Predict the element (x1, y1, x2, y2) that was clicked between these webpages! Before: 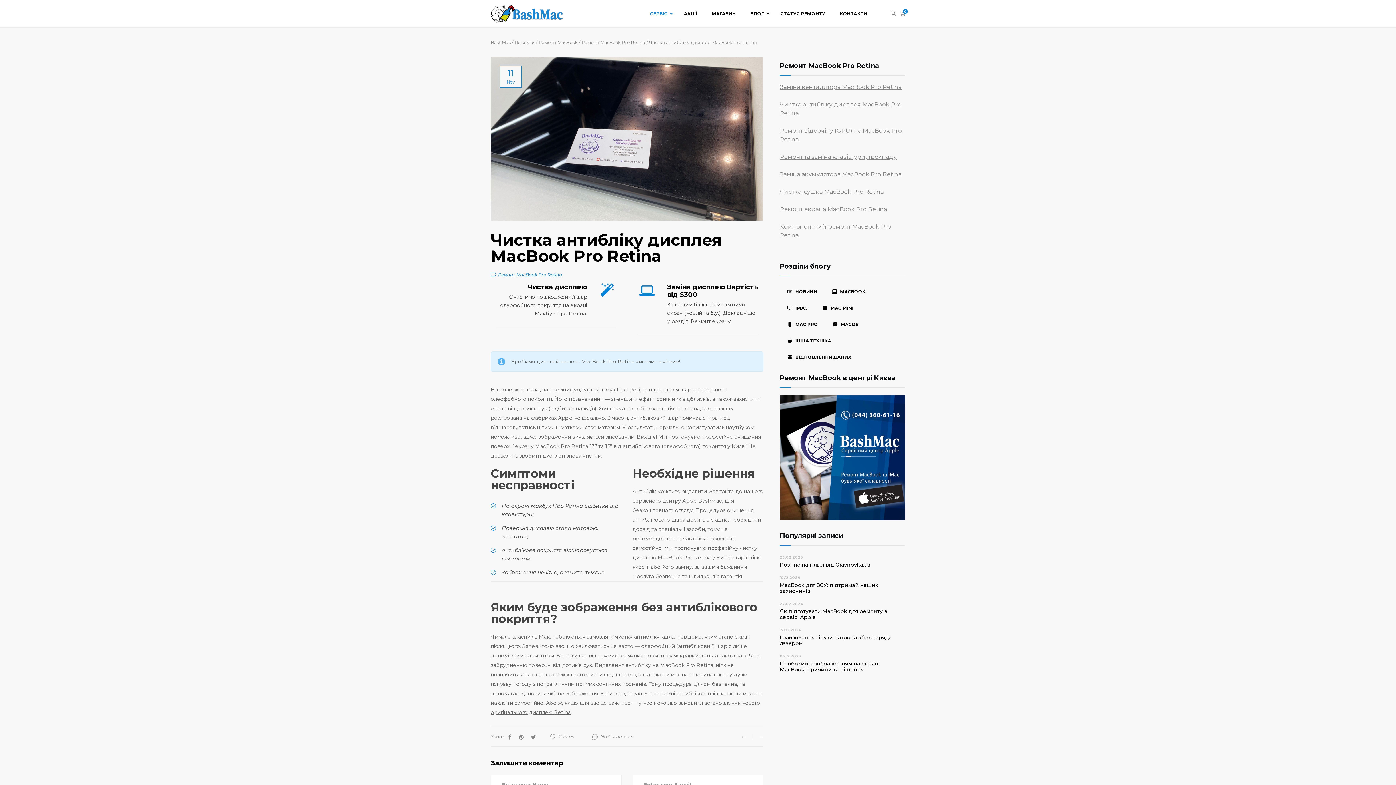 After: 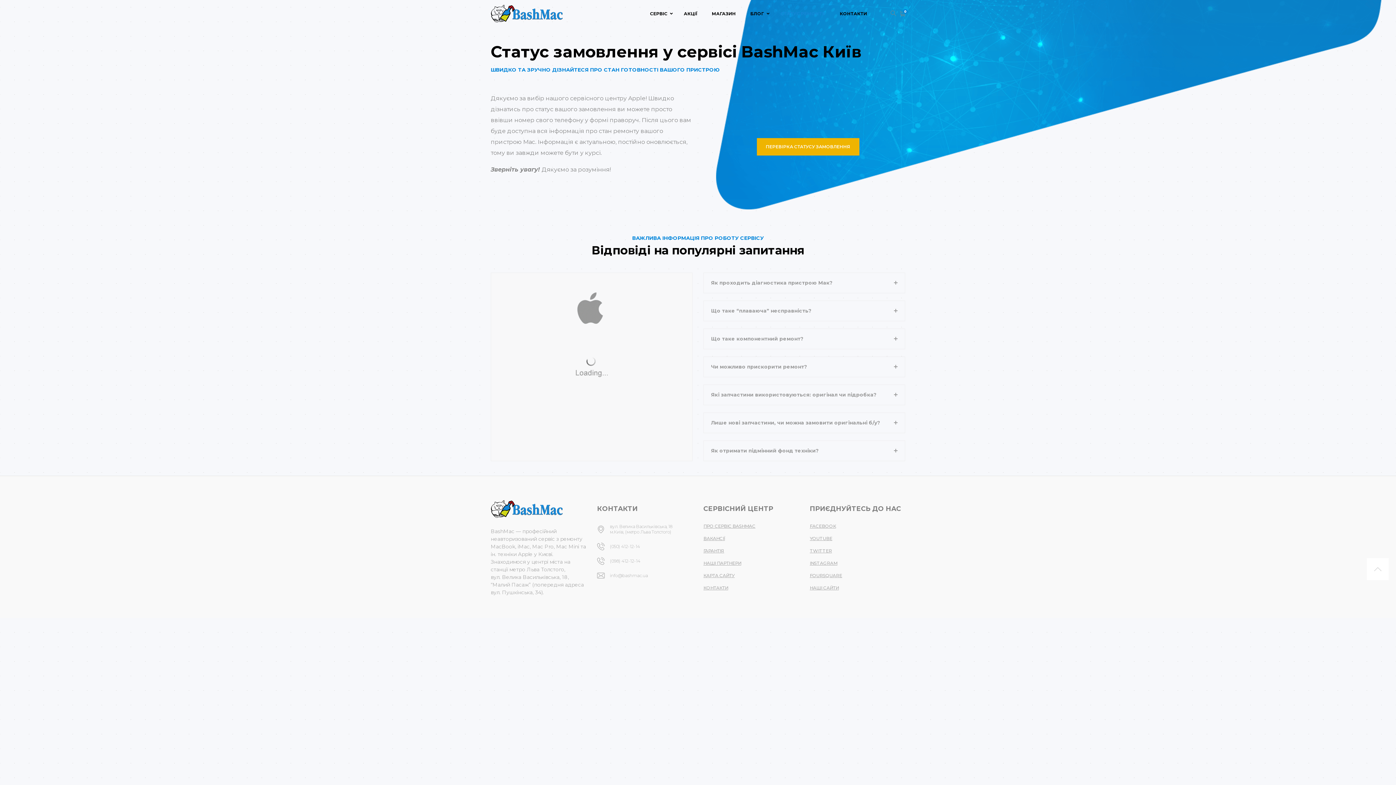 Action: bbox: (773, 5, 832, 21) label: СТАТУС РЕМОНТУ